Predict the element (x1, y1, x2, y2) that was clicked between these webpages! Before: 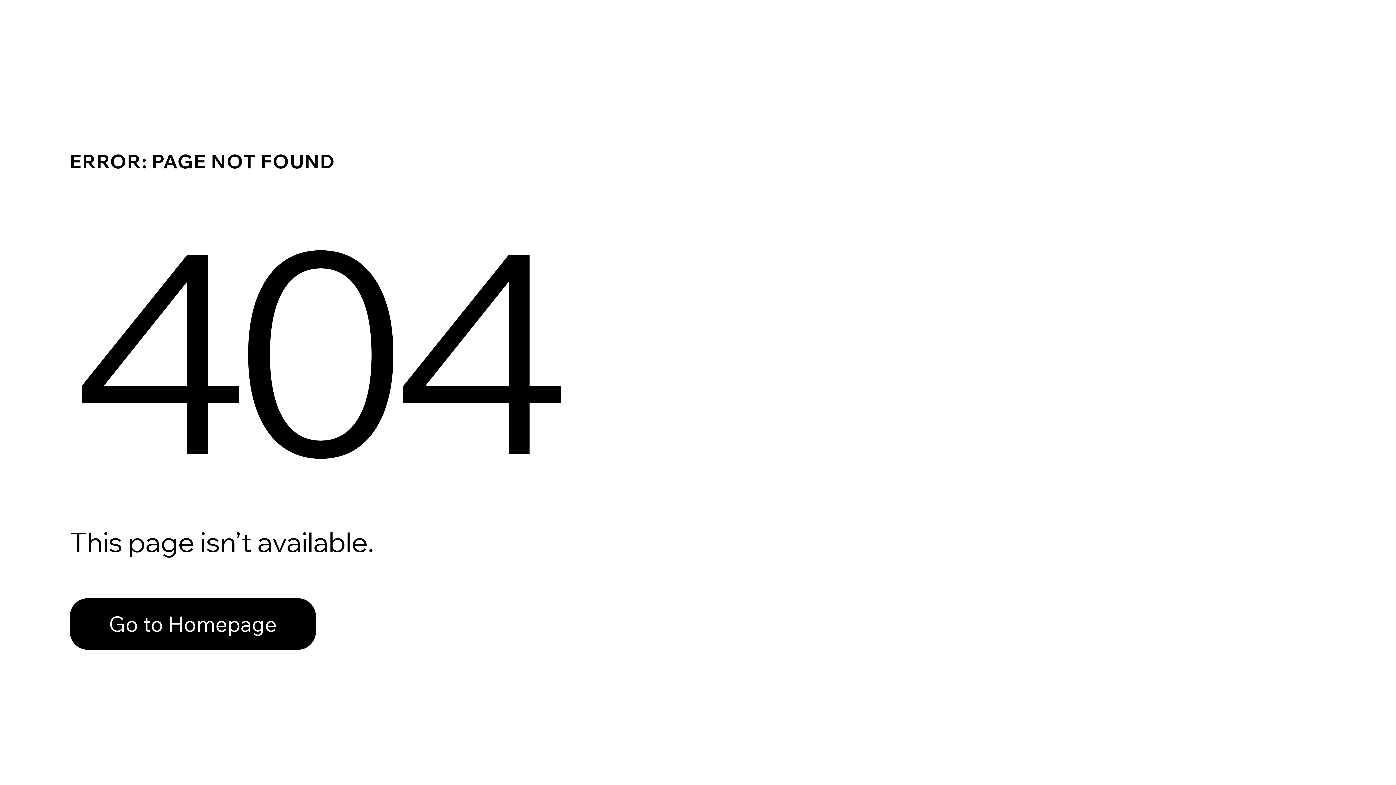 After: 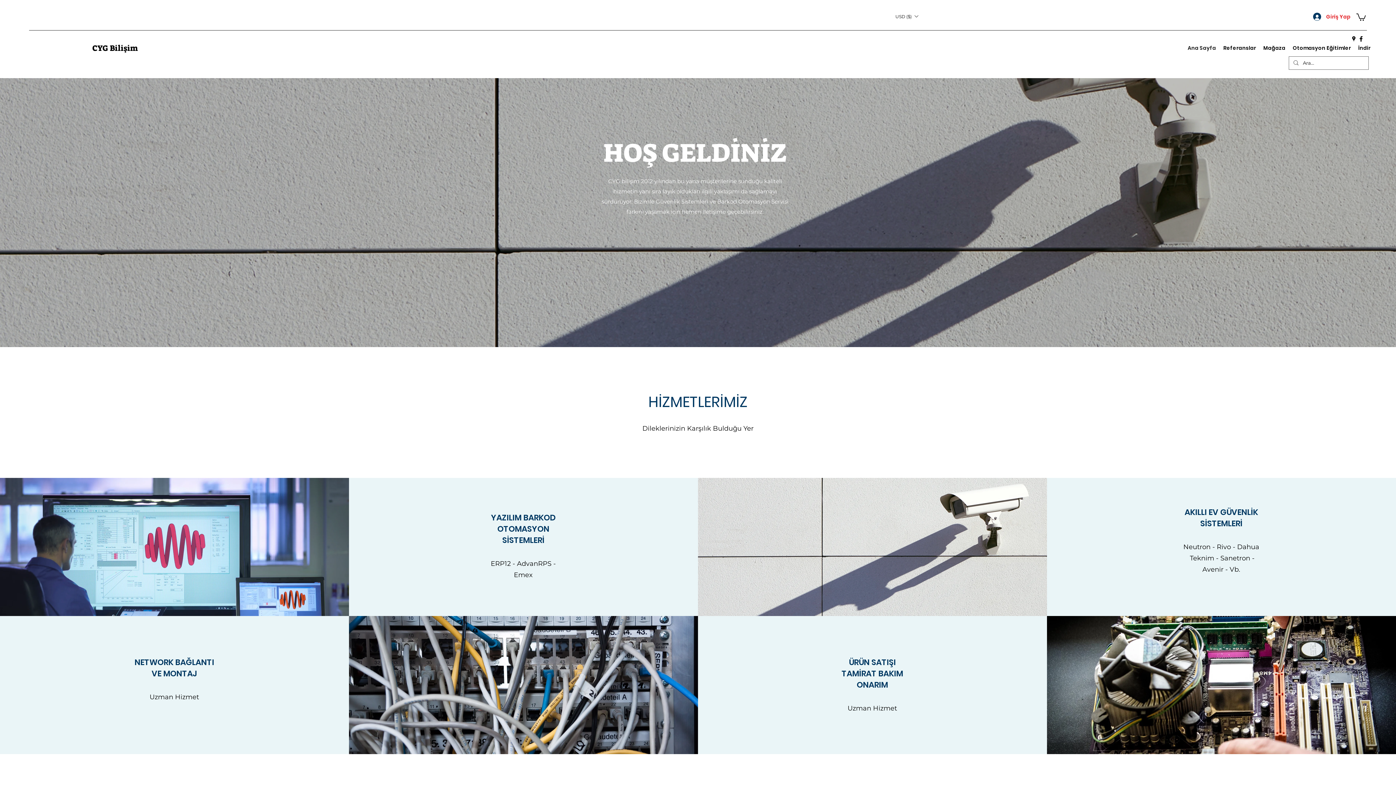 Action: label: Go to Homepage bbox: (69, 598, 316, 650)